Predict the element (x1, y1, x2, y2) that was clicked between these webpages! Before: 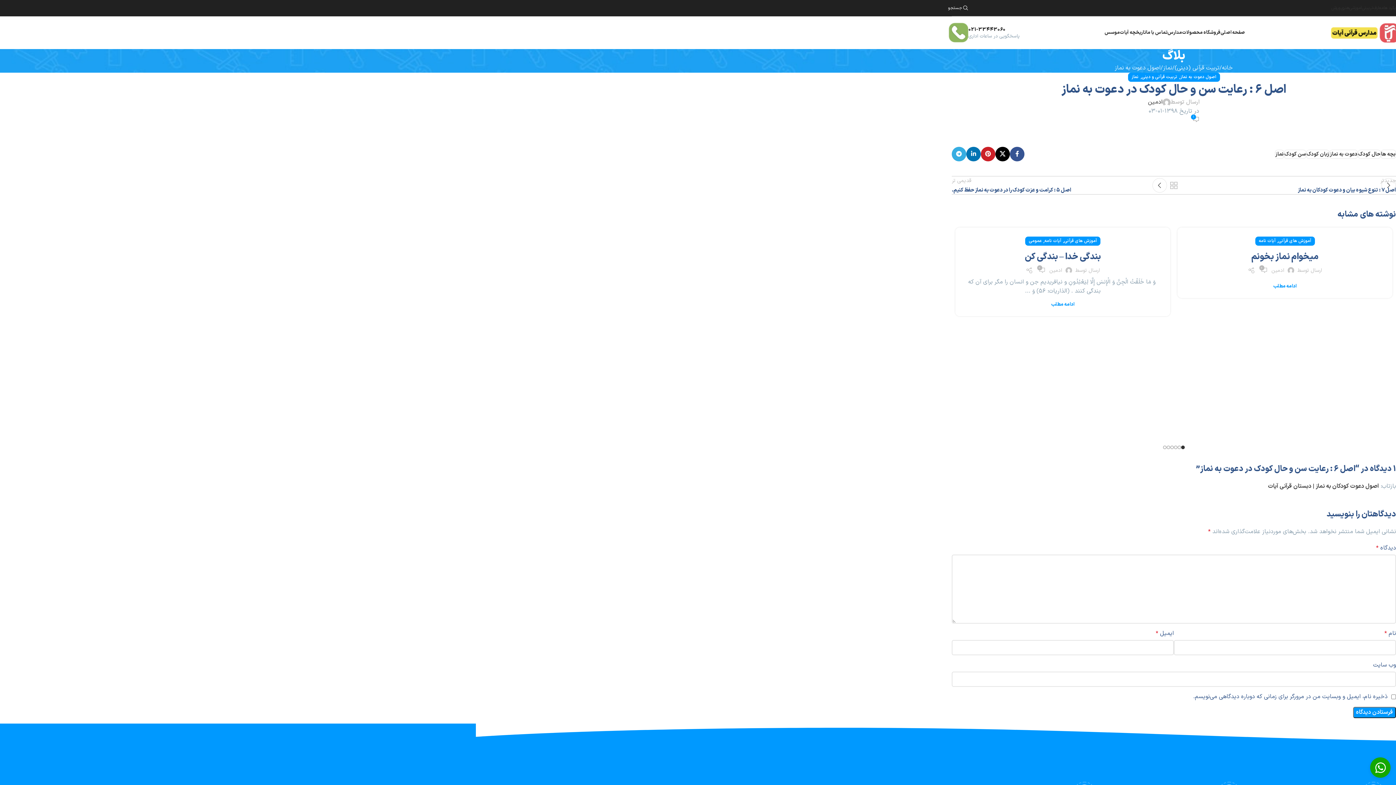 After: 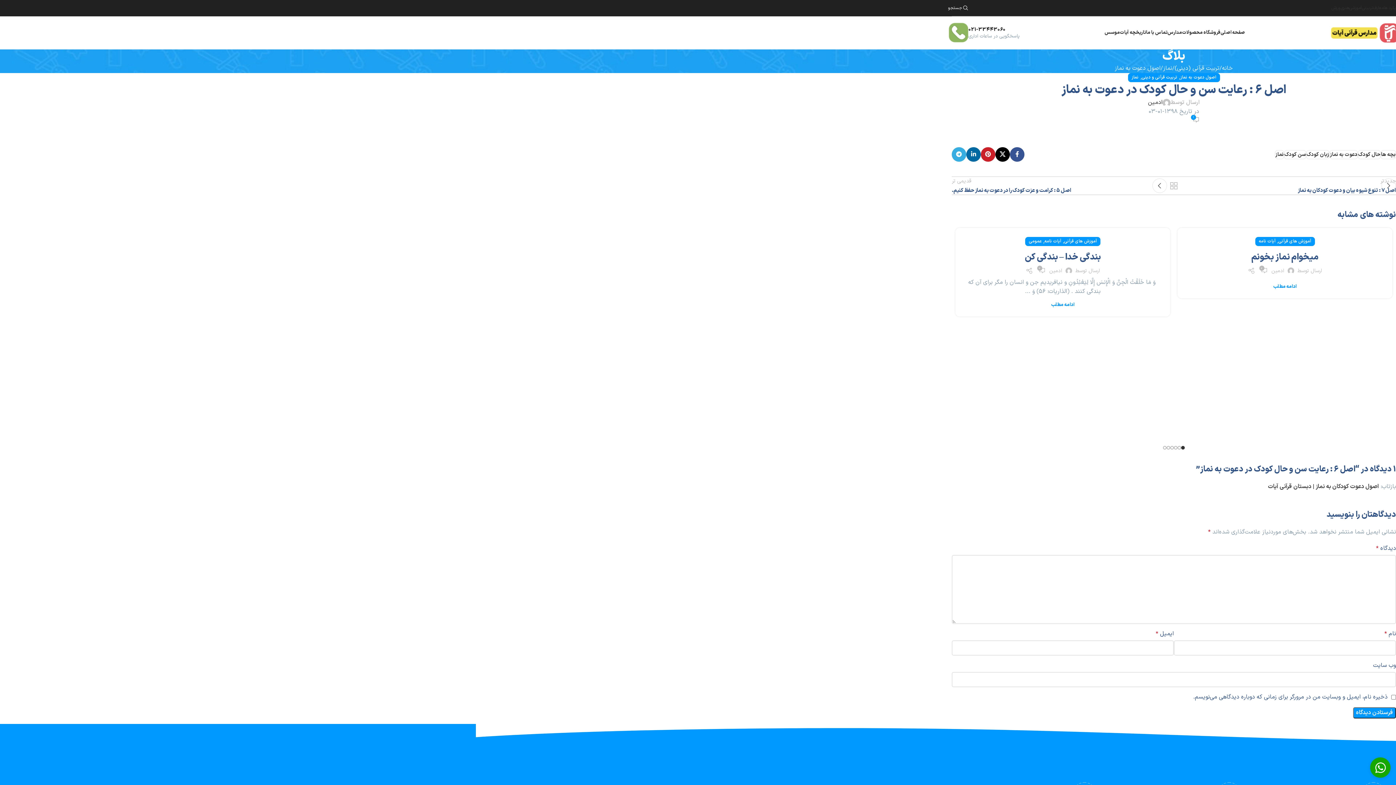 Action: label: Linkedin link bbox: (966, 347, 981, 362)